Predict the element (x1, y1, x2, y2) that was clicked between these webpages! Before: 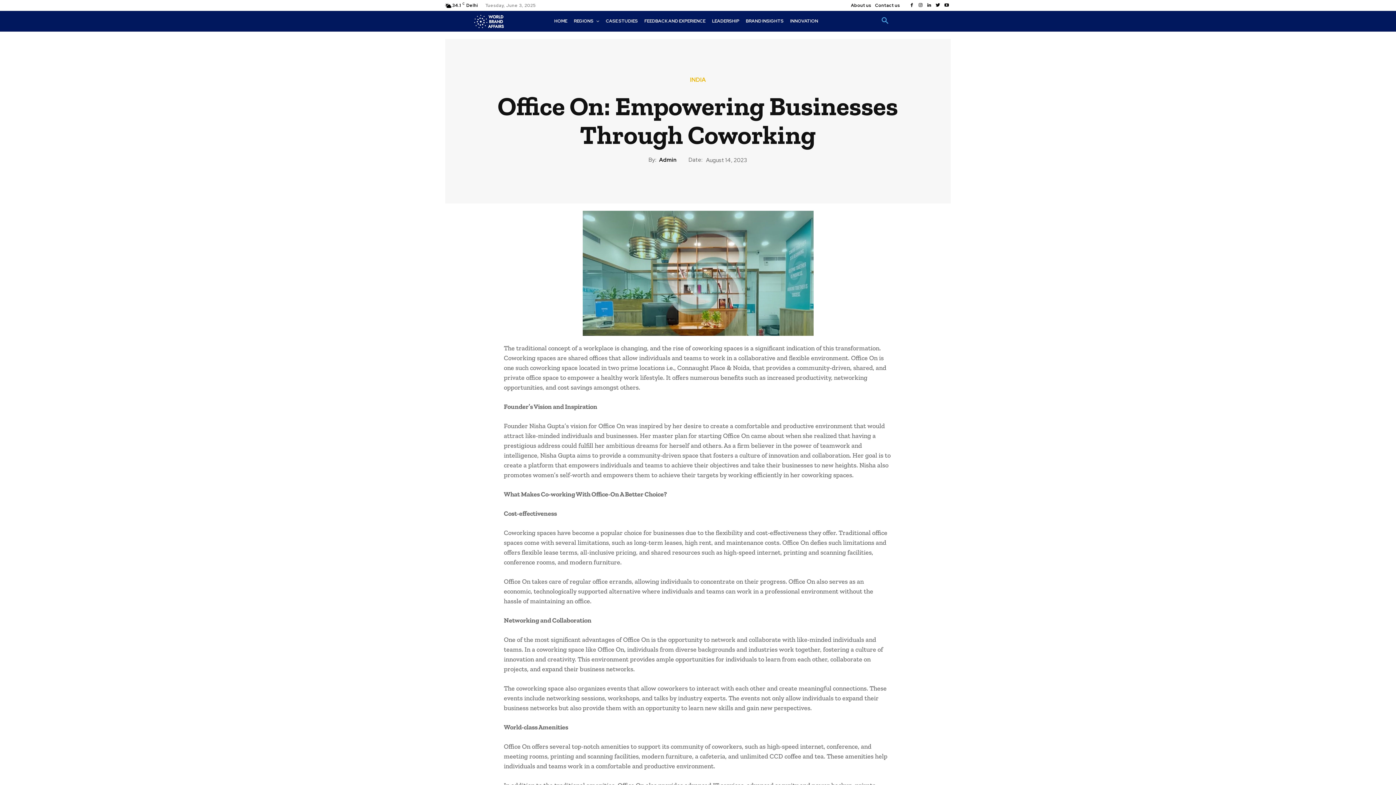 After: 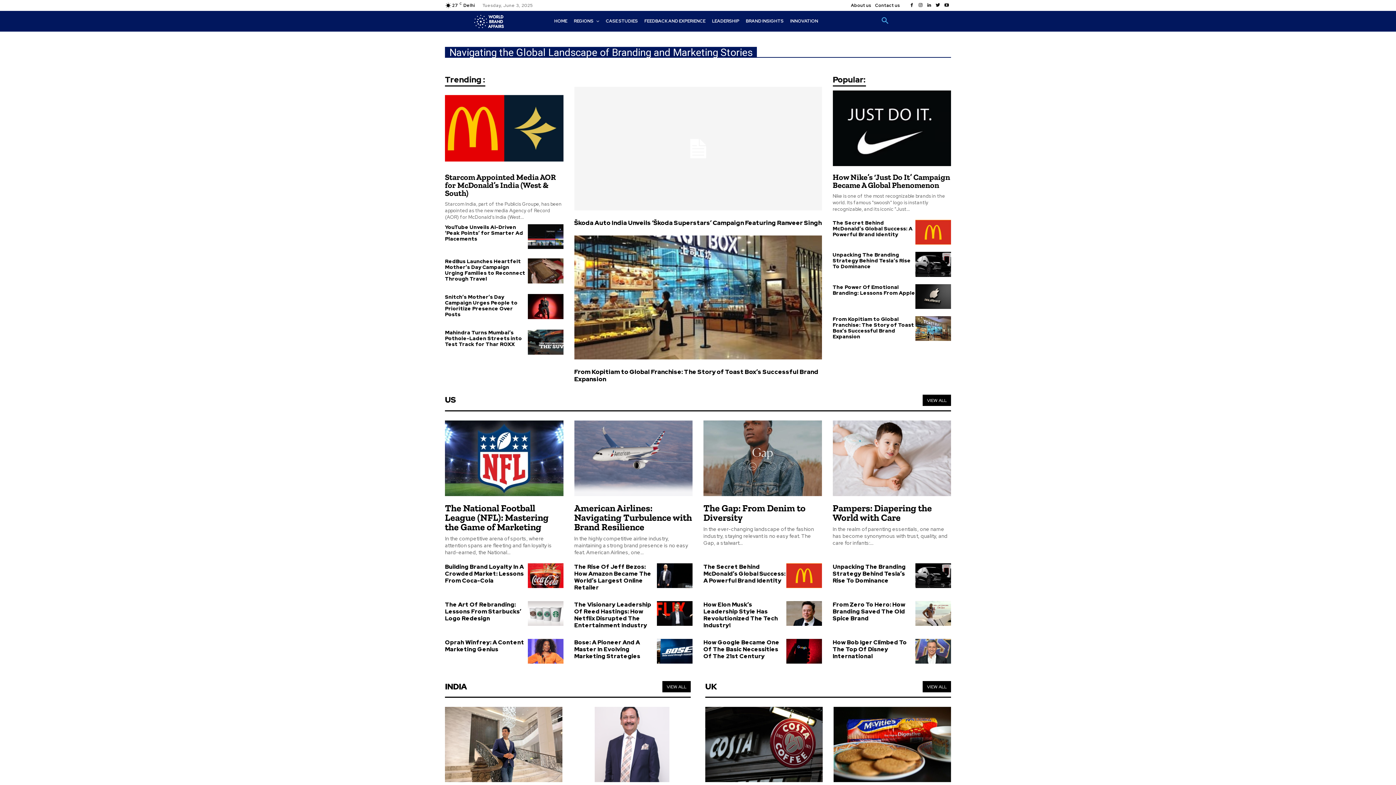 Action: bbox: (549, 12, 572, 30) label: HOME